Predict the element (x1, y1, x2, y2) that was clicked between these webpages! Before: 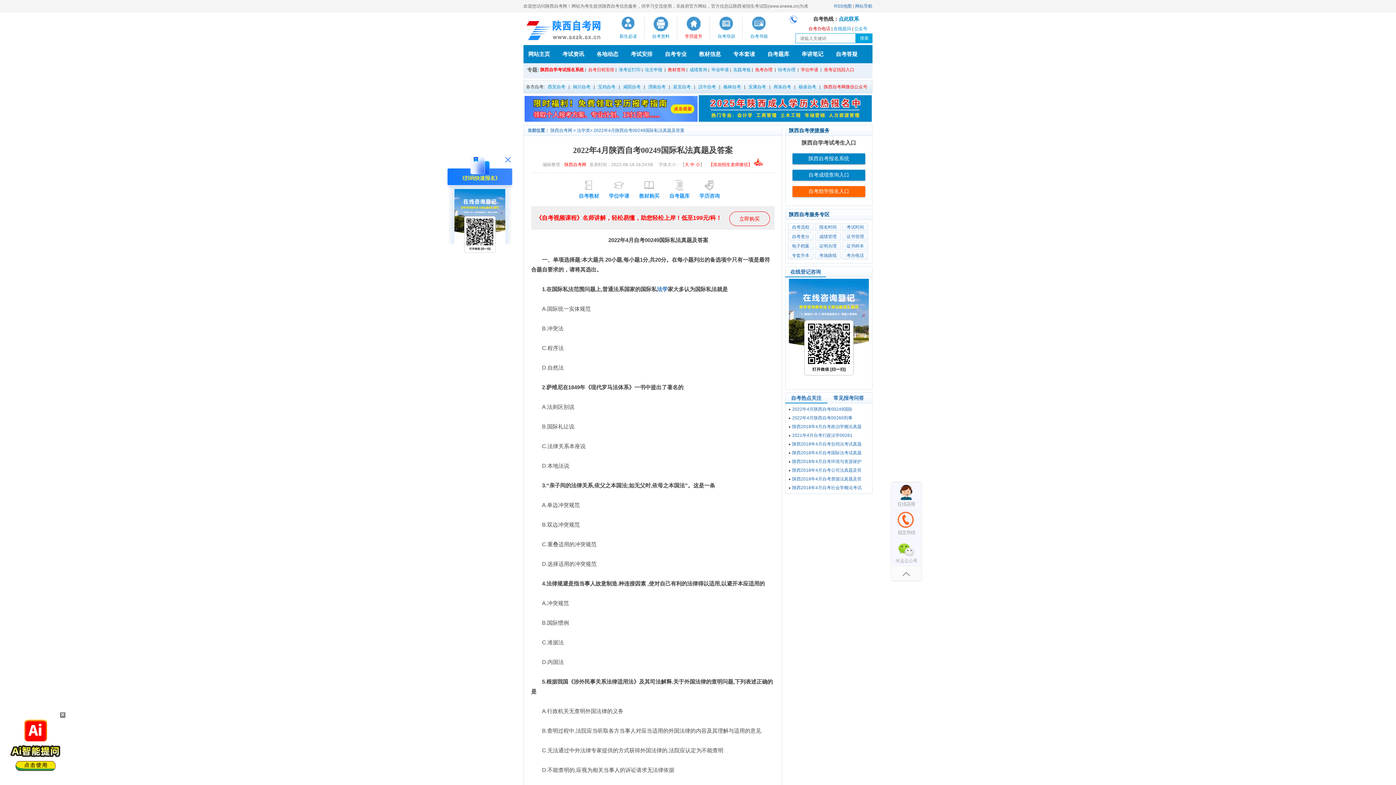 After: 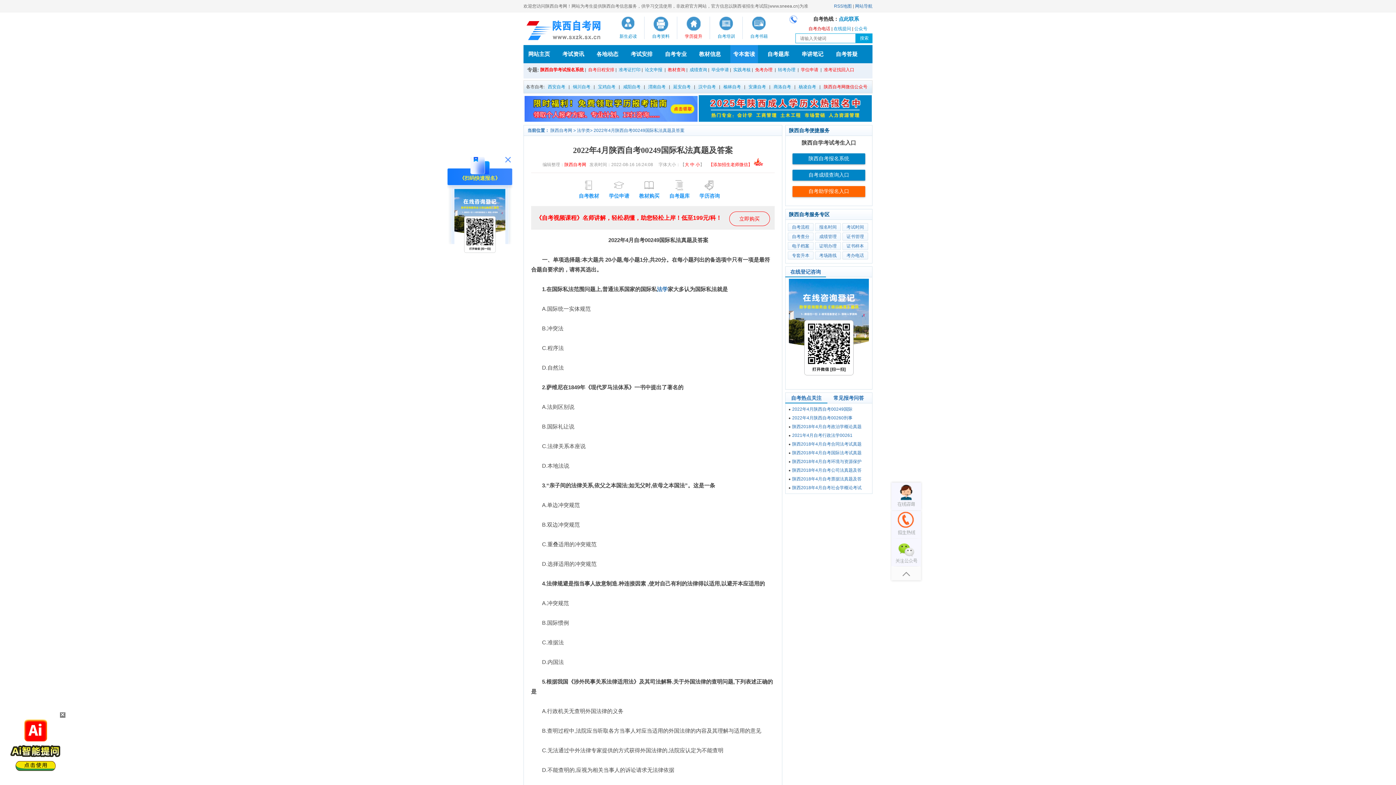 Action: label: 专本套读 bbox: (730, 45, 758, 63)